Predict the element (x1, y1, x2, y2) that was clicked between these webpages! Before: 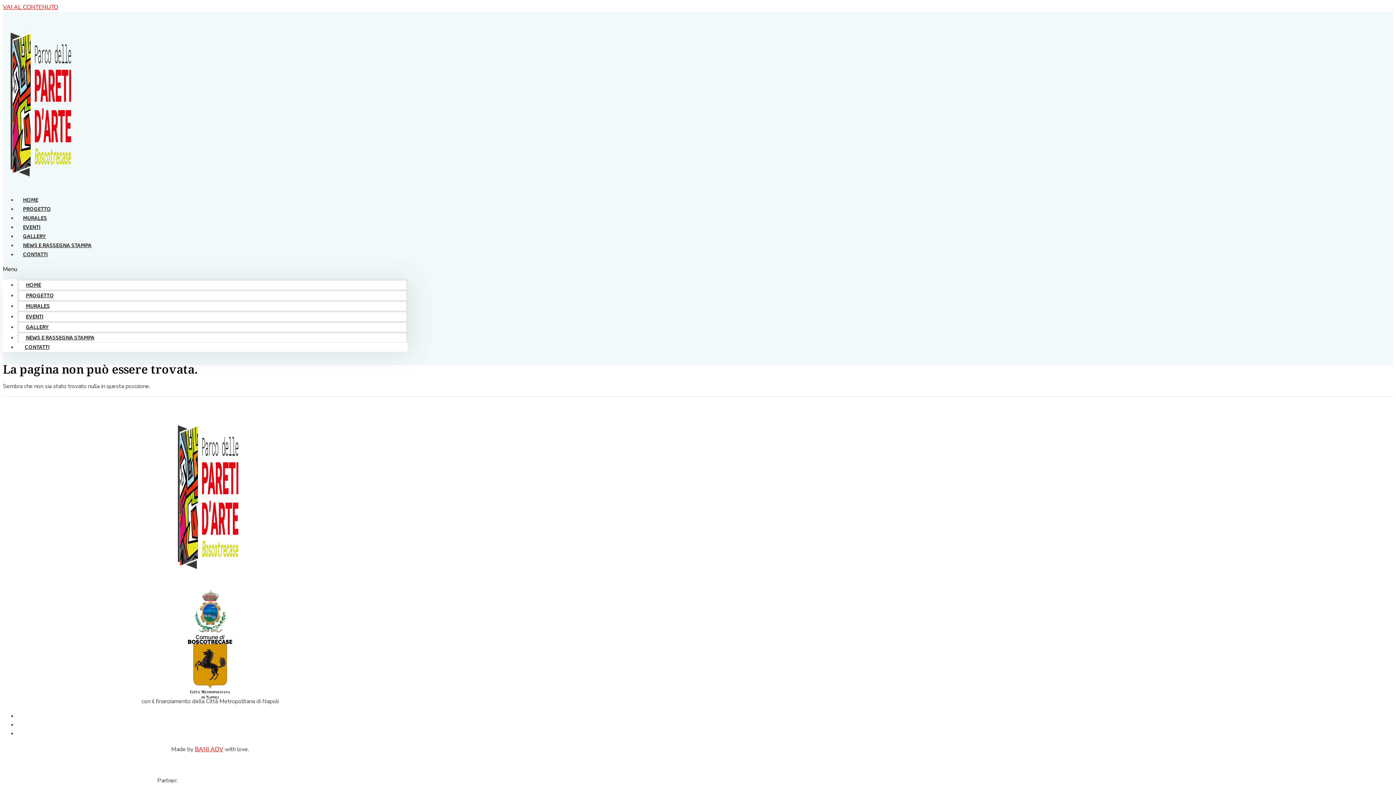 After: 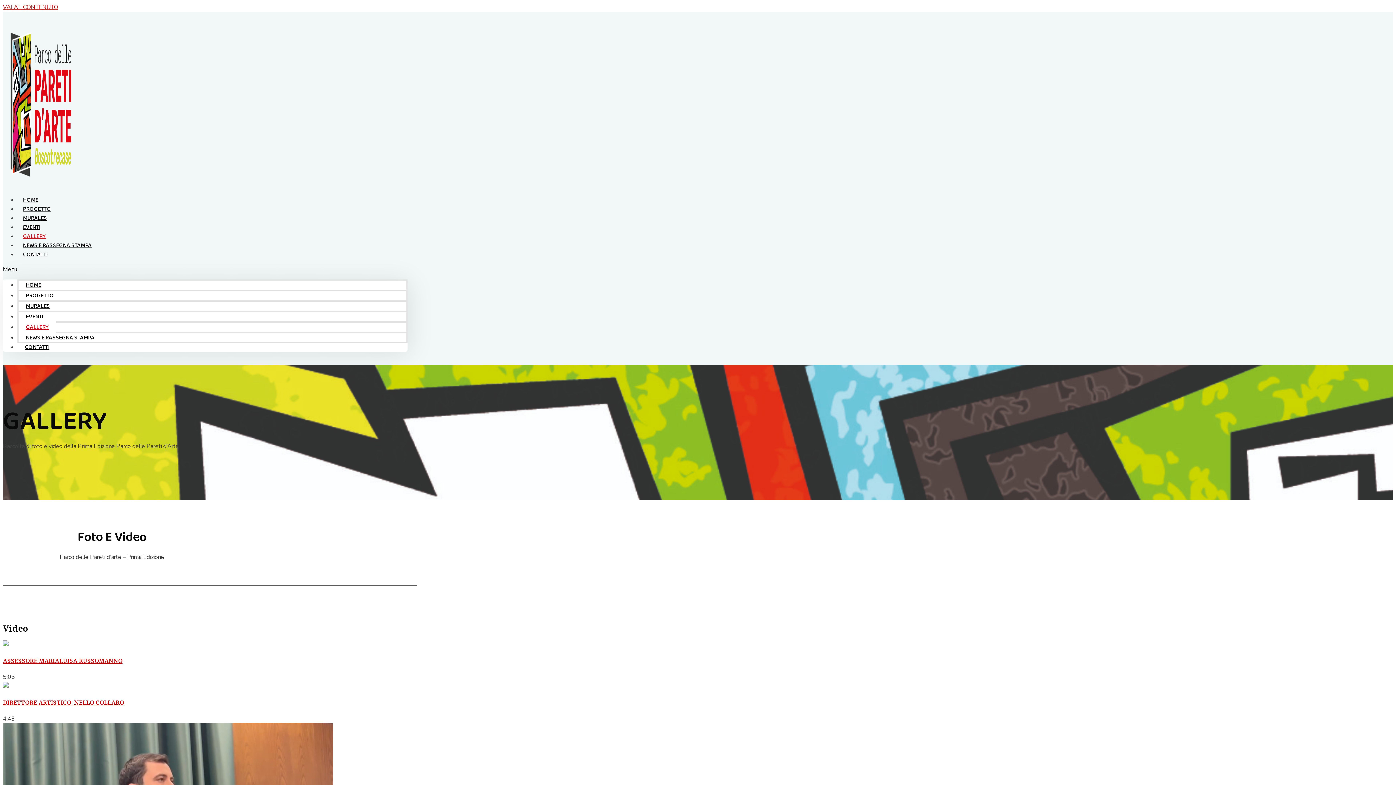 Action: label: GALLERY bbox: (18, 318, 56, 336)